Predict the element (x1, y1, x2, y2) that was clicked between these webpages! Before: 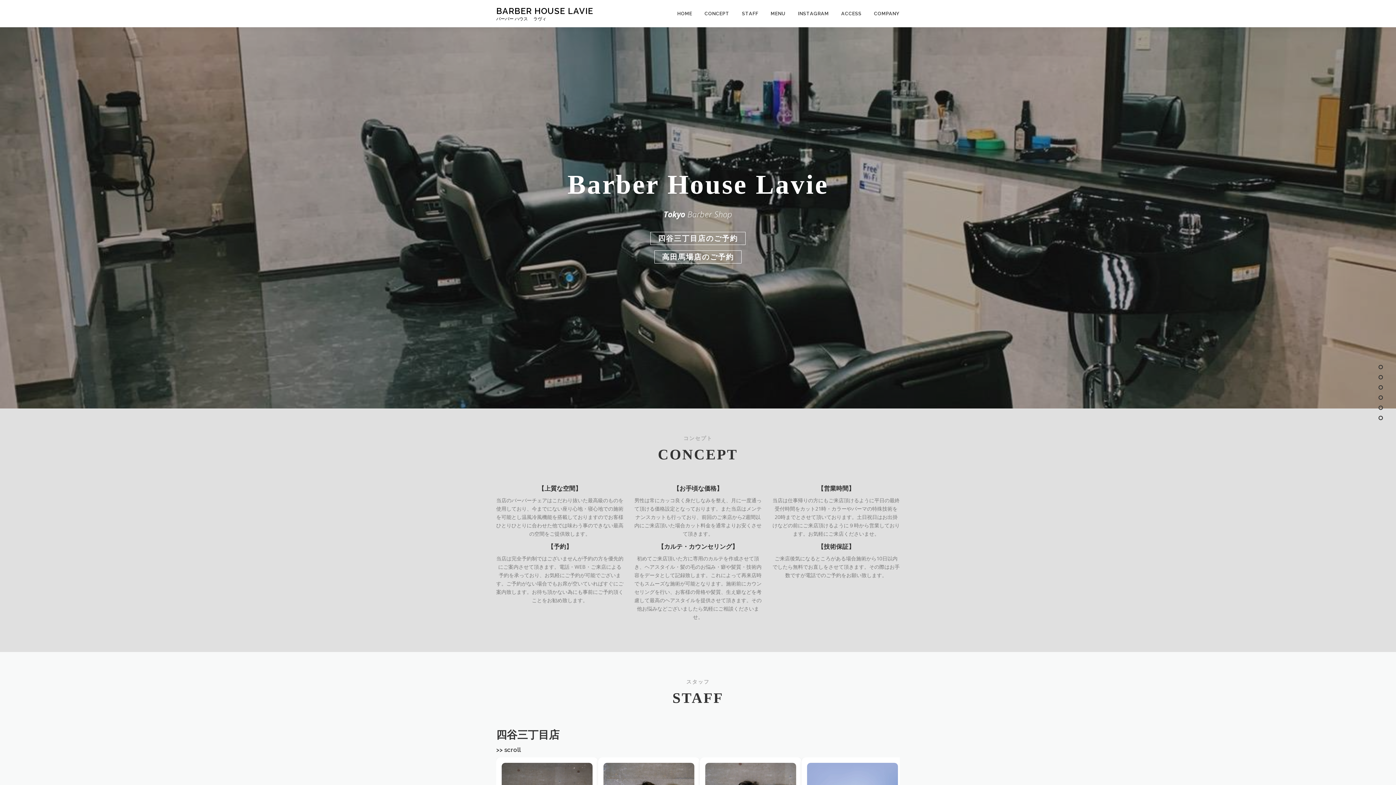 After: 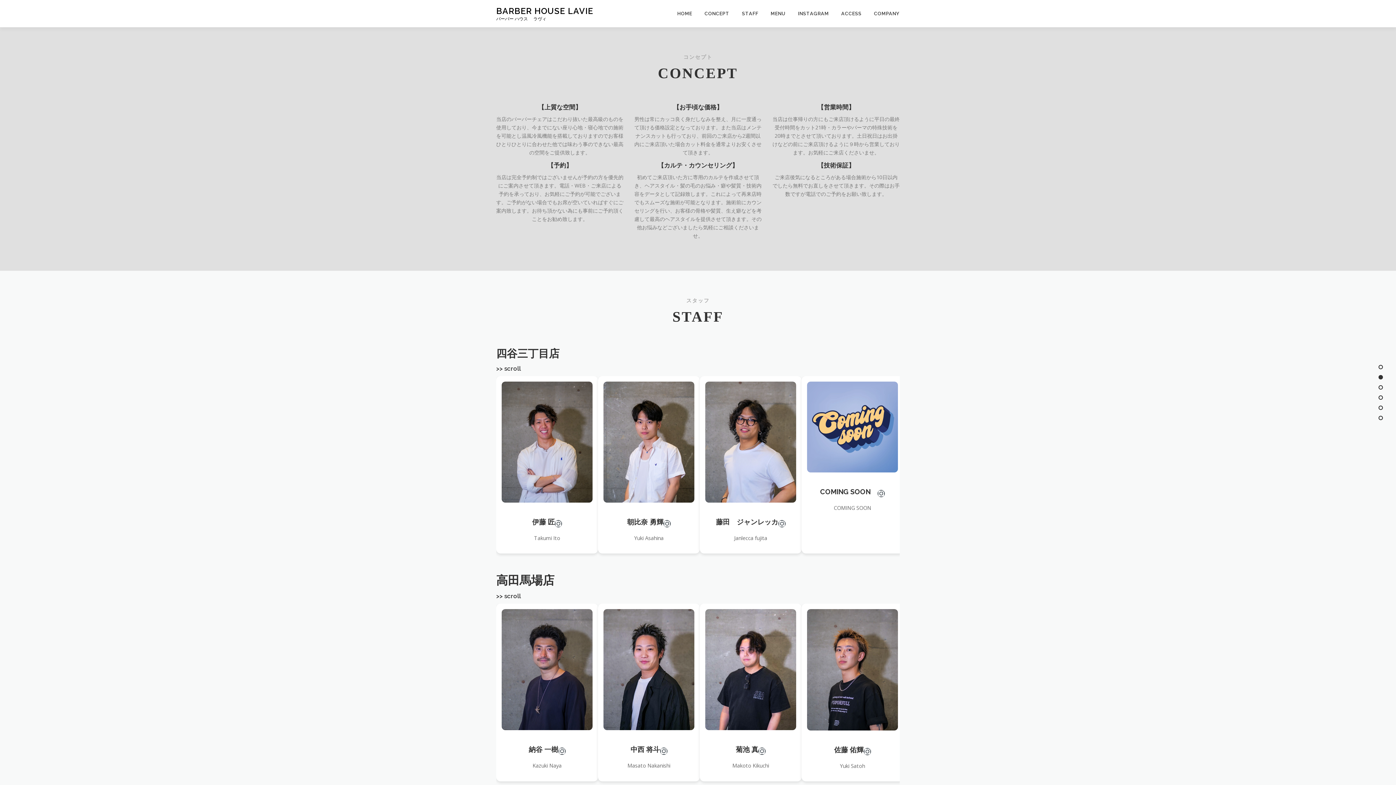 Action: bbox: (698, 0, 736, 27) label: CONCEPT